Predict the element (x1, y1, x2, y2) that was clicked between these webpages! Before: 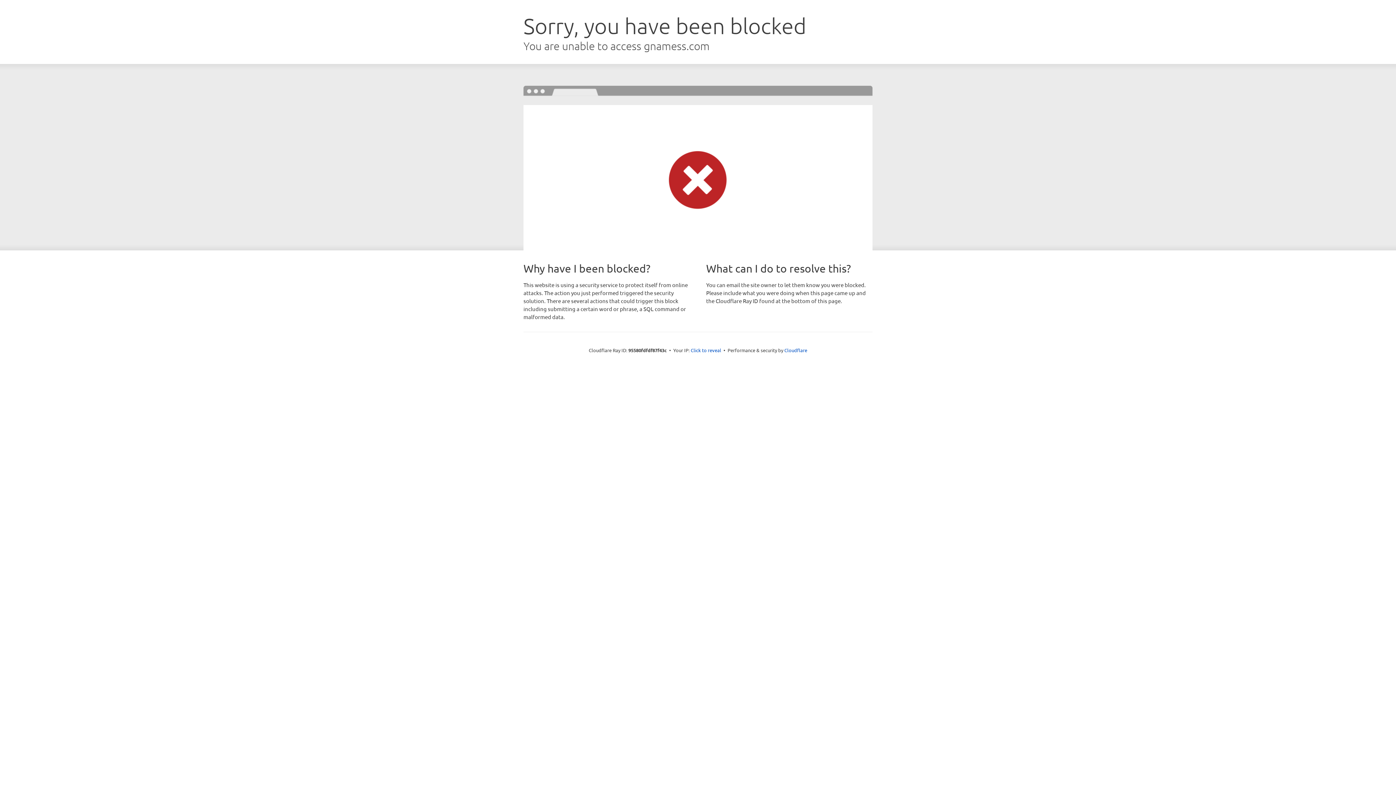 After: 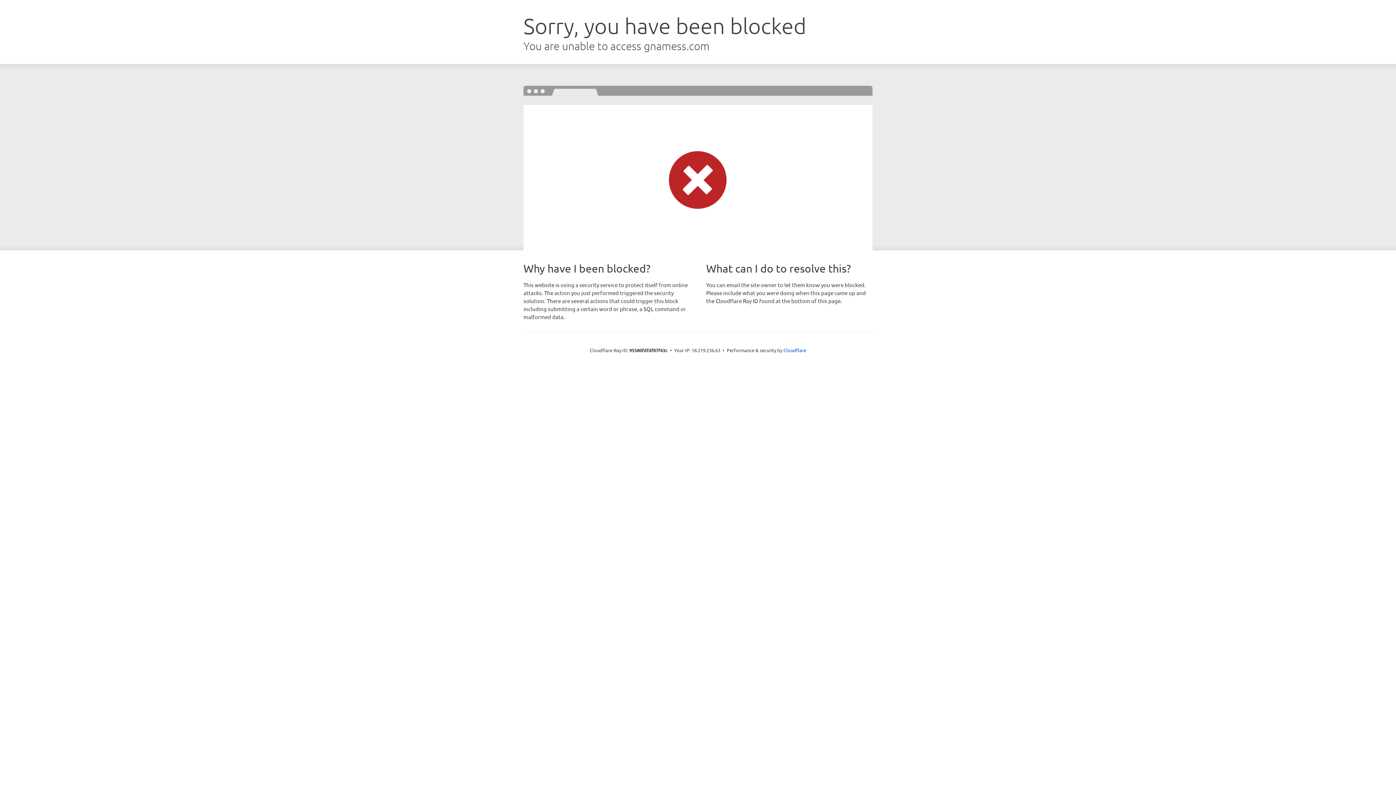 Action: label: Click to reveal bbox: (690, 346, 721, 353)